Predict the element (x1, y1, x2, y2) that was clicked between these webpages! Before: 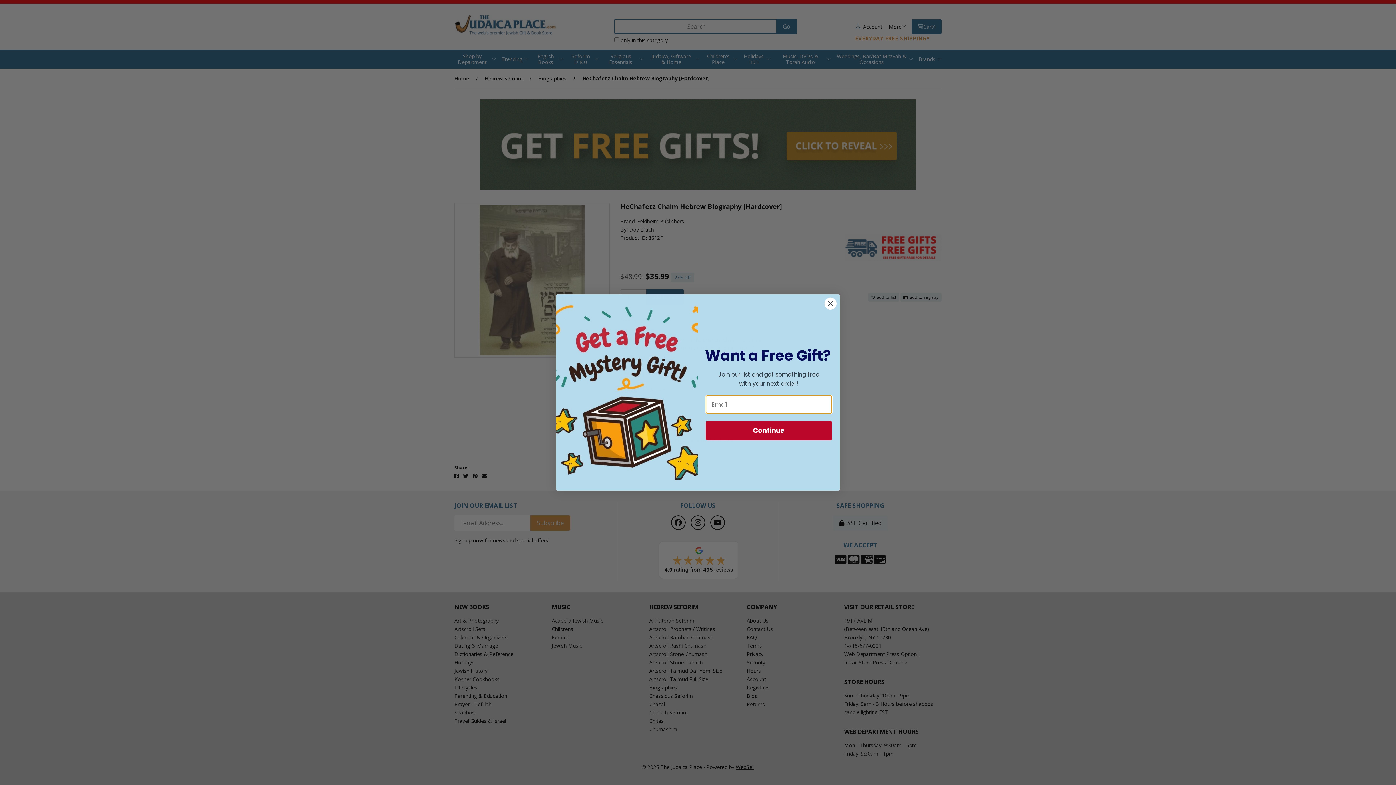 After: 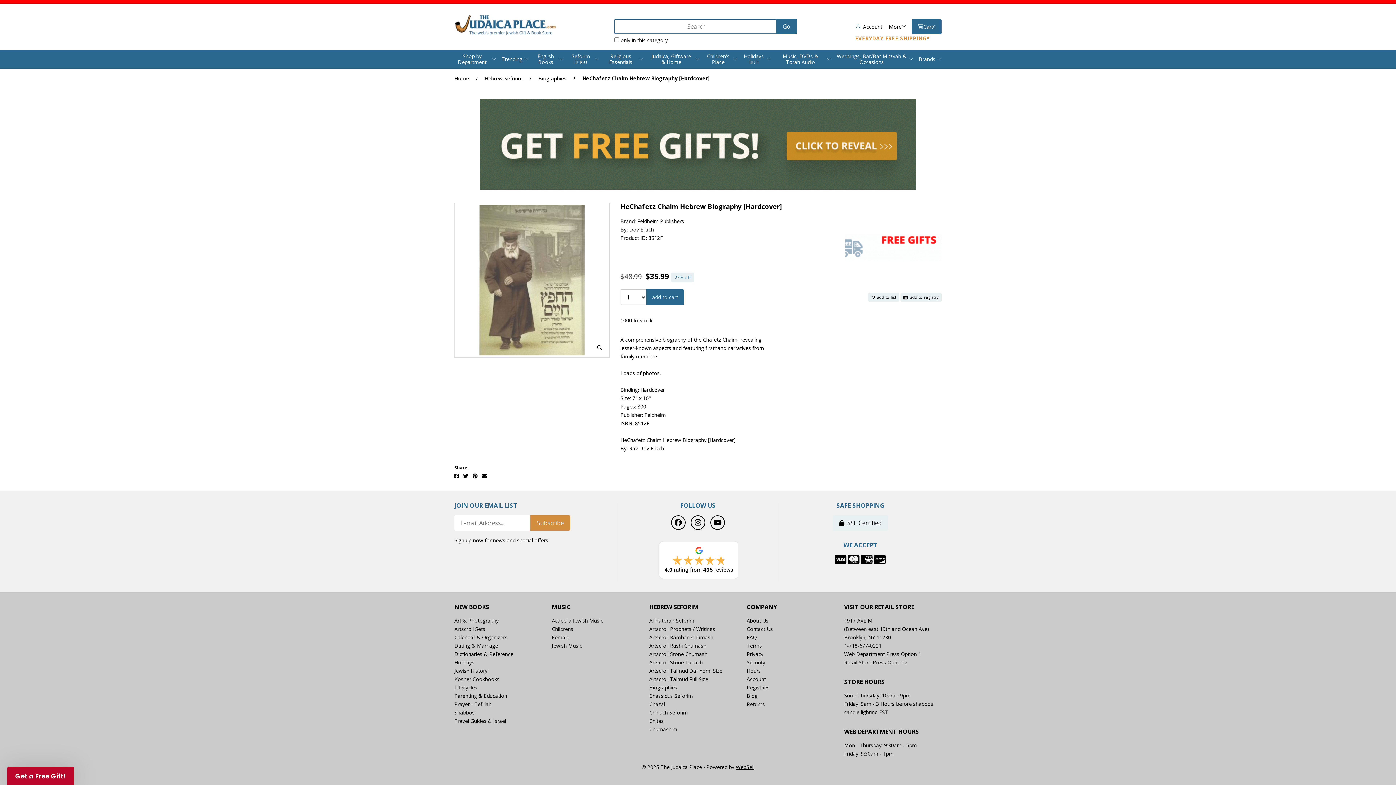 Action: label: Close dialog bbox: (824, 297, 837, 310)